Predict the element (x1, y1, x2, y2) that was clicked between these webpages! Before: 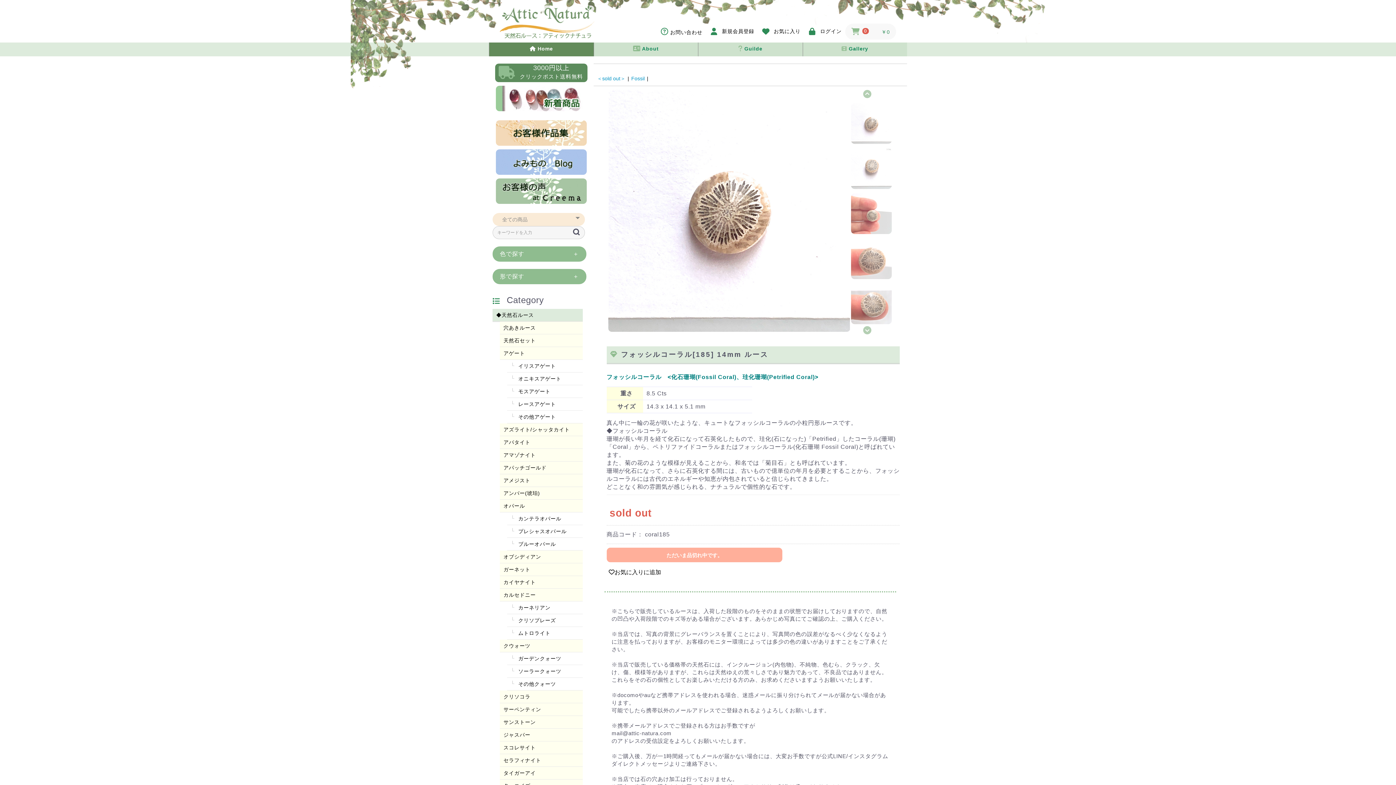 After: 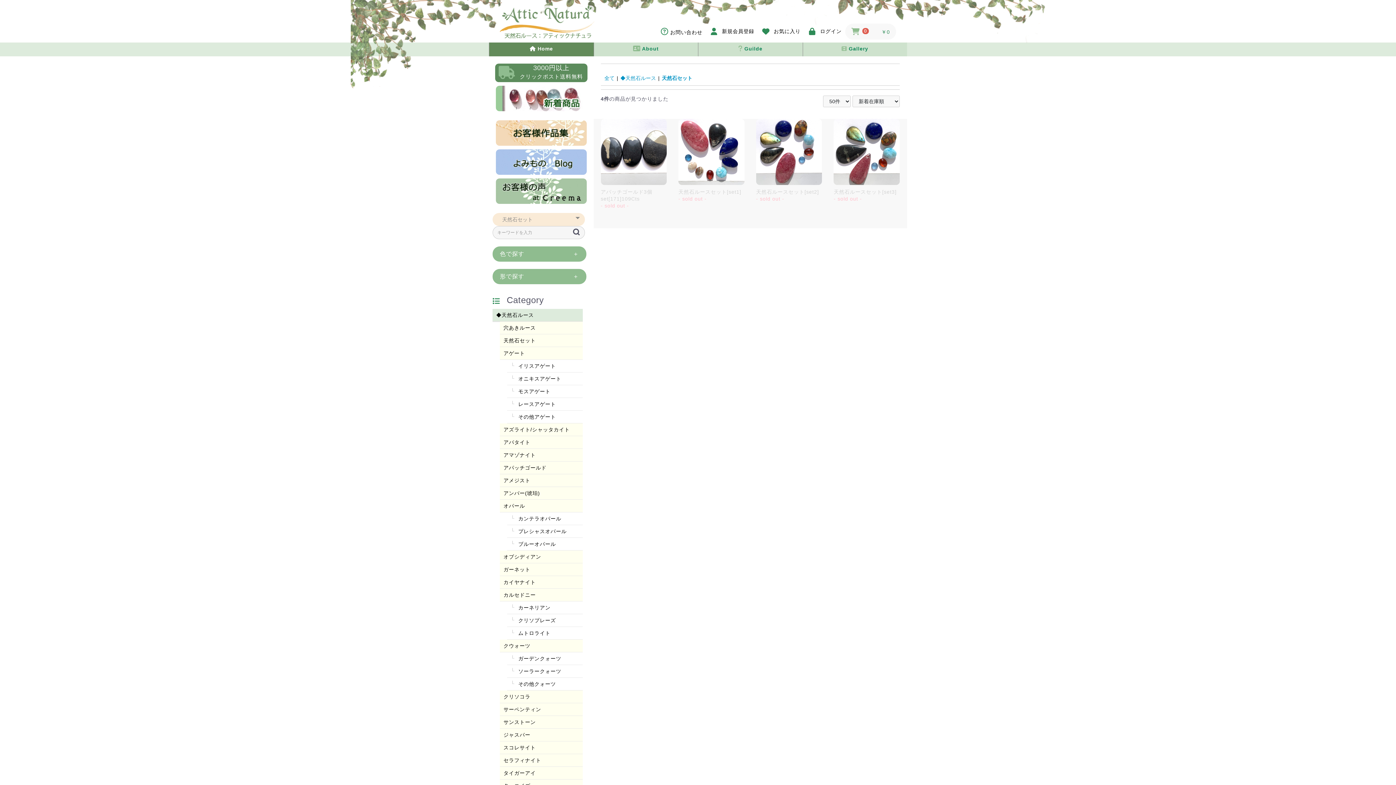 Action: bbox: (500, 334, 582, 347) label: 天然石セット